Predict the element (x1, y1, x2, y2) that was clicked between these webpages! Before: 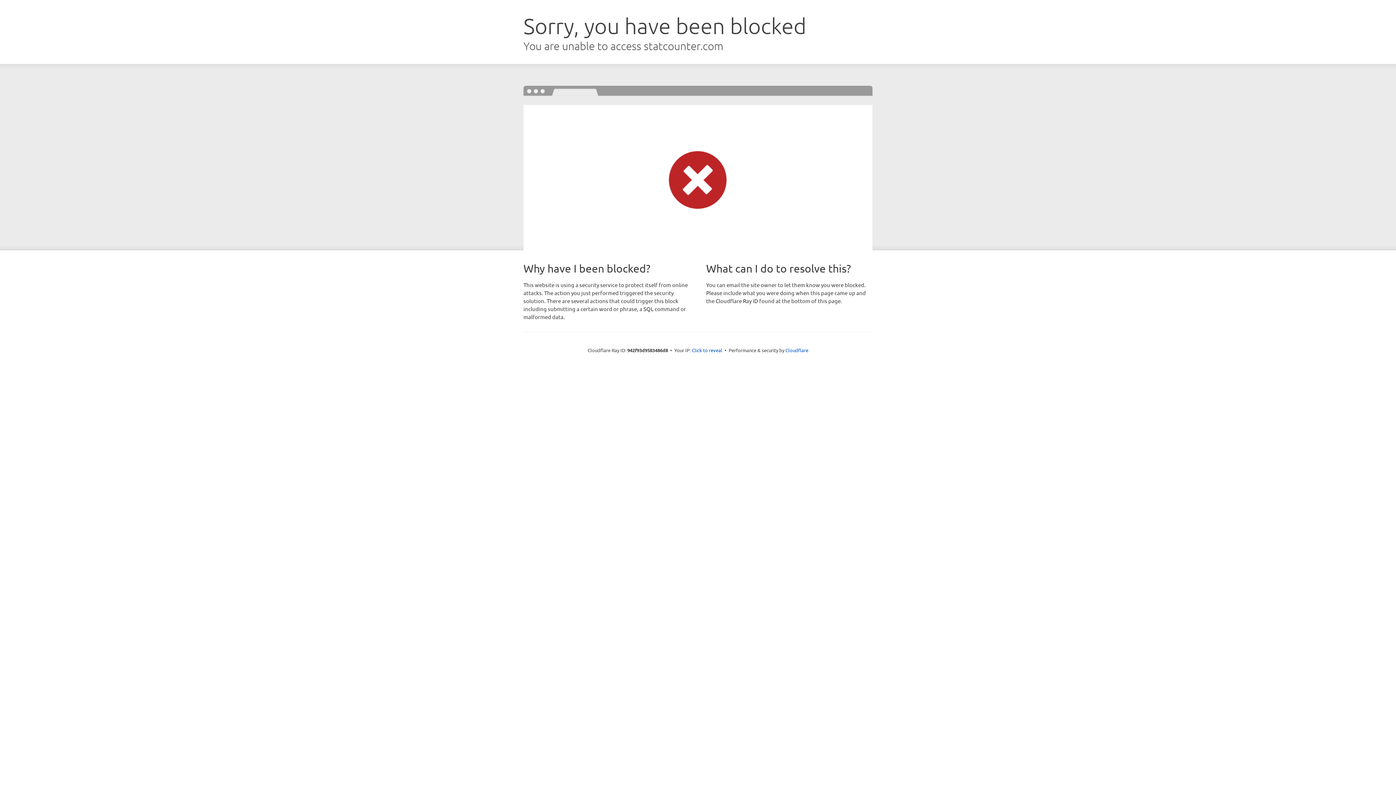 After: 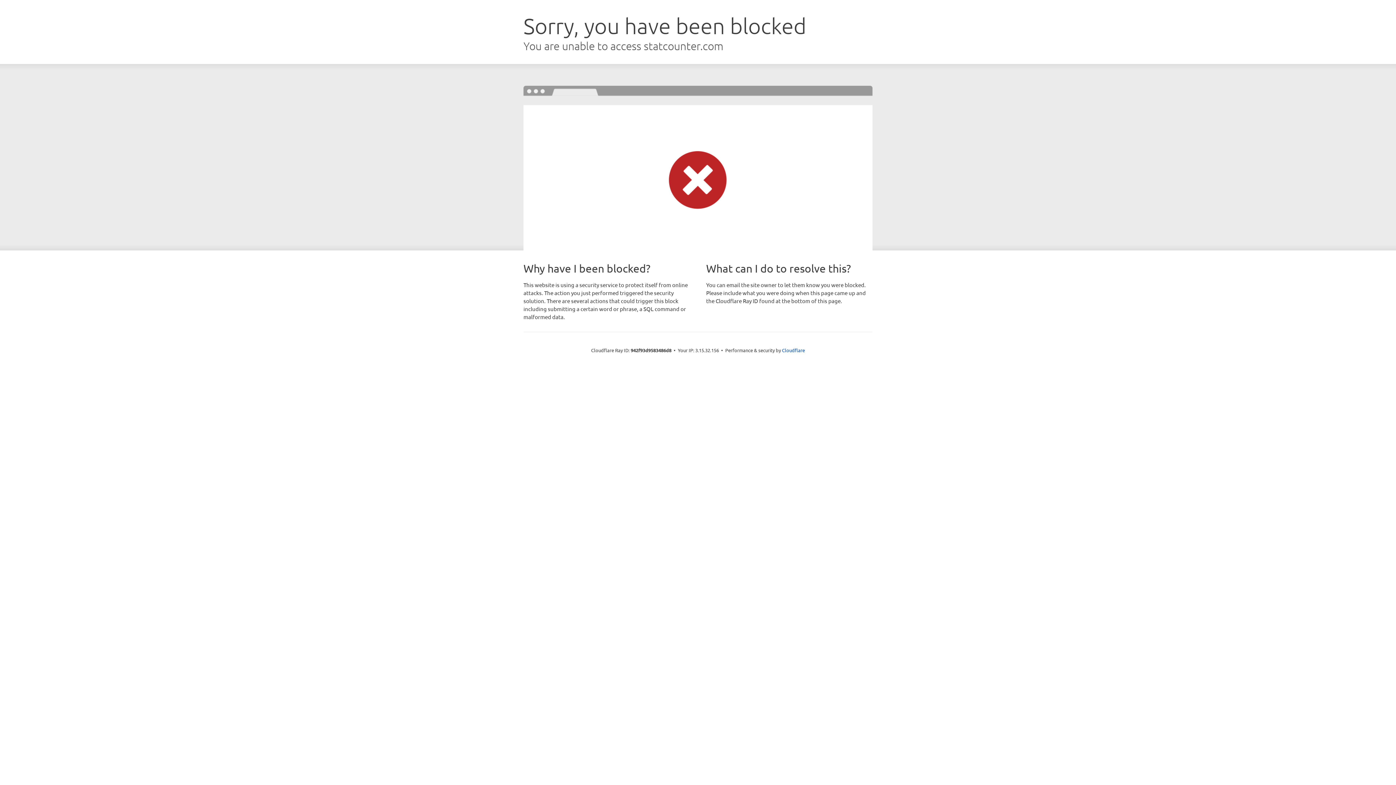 Action: bbox: (692, 346, 722, 353) label: Click to reveal